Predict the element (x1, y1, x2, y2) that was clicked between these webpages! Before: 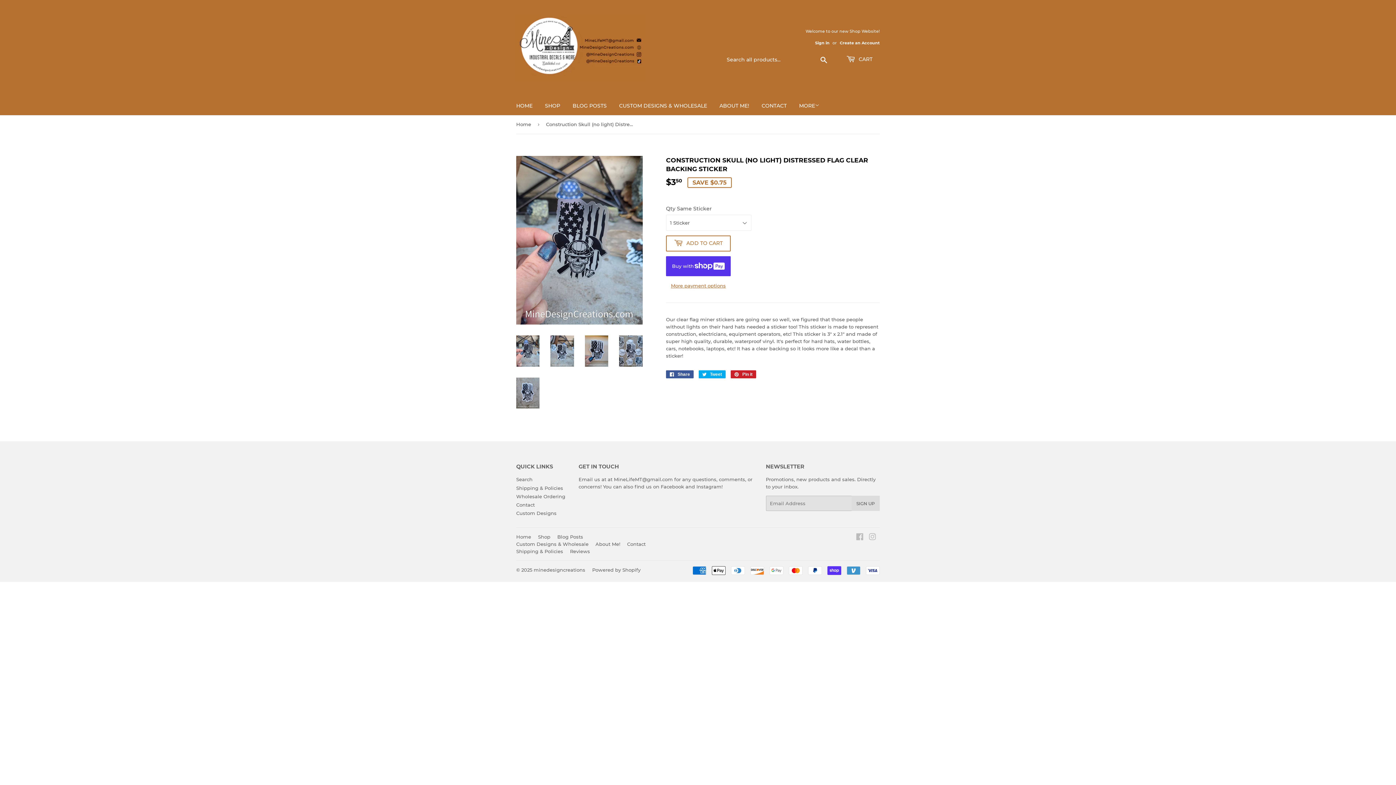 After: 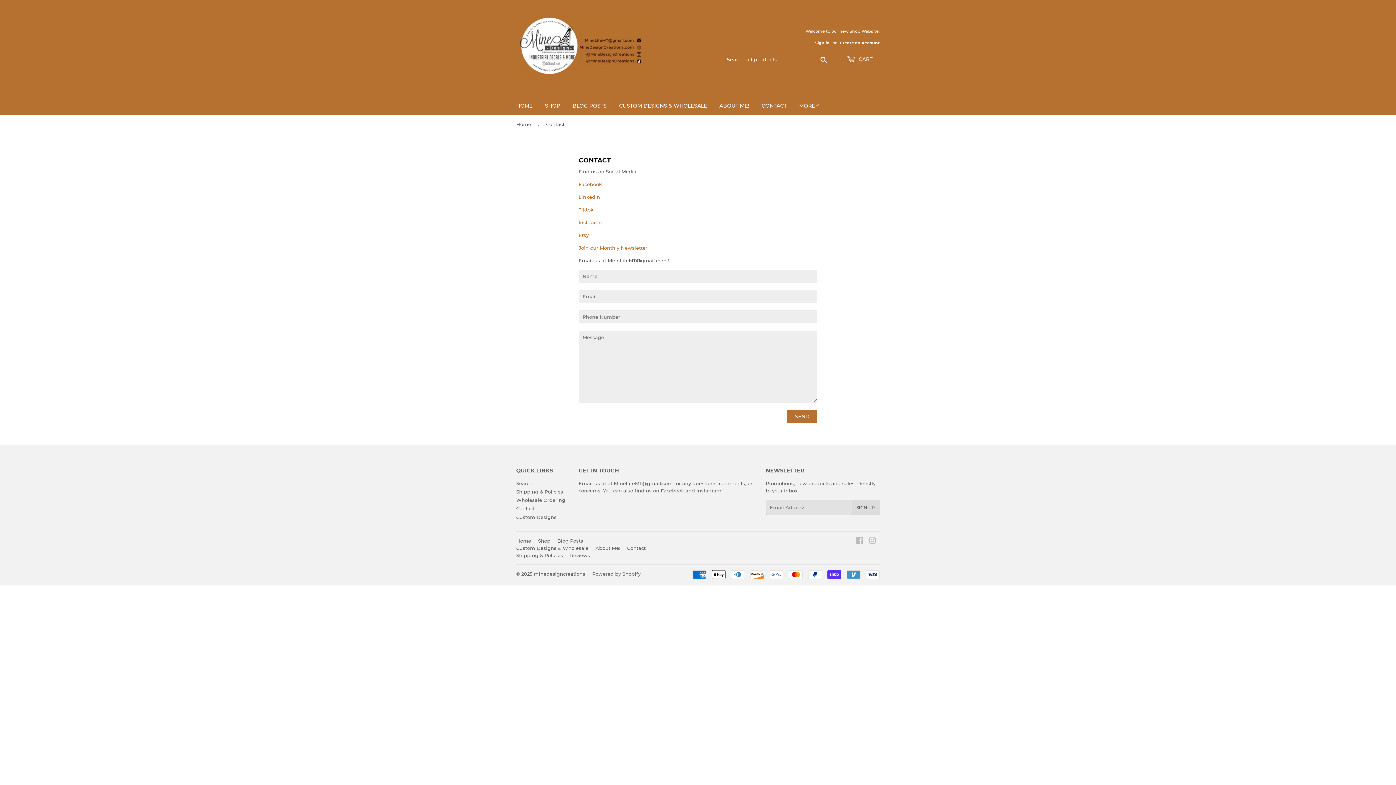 Action: label: Contact bbox: (627, 541, 645, 547)